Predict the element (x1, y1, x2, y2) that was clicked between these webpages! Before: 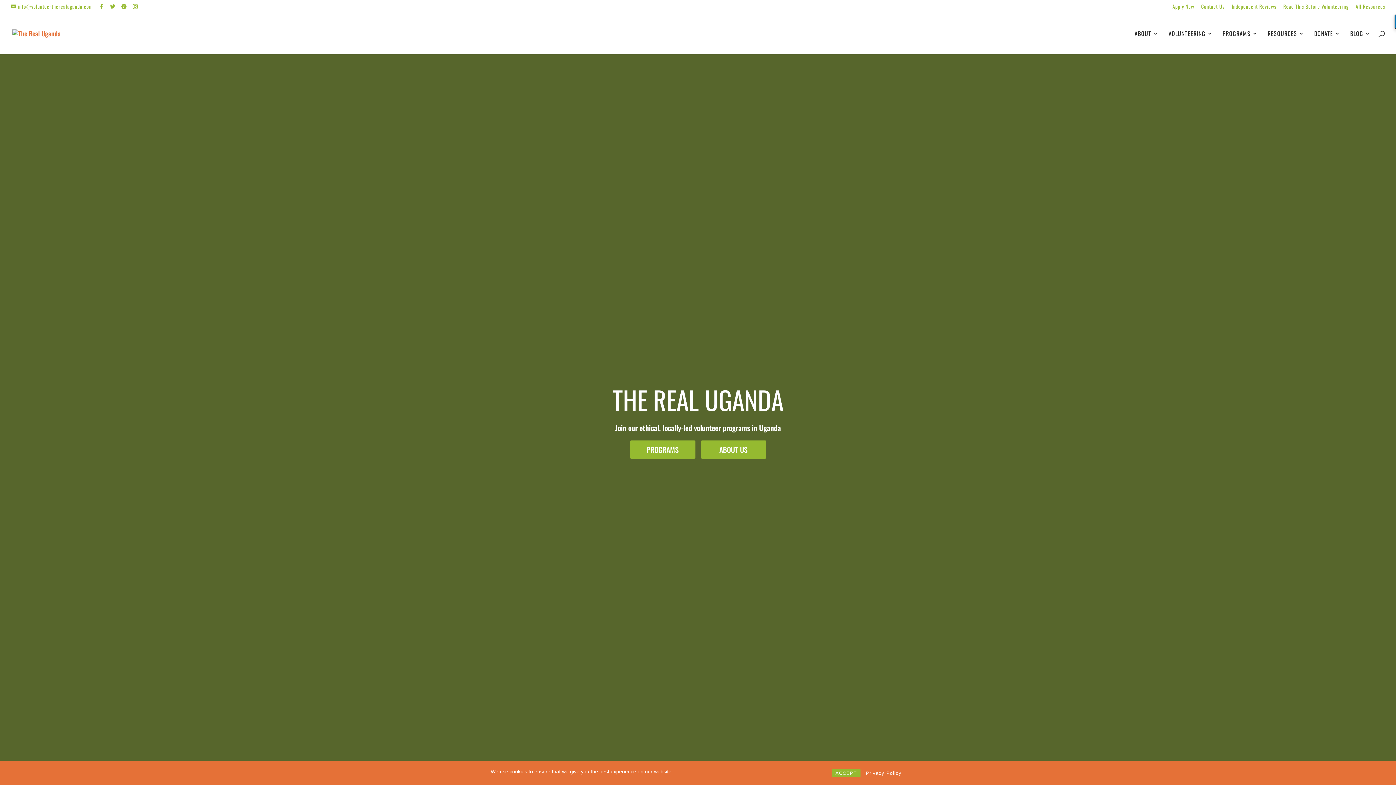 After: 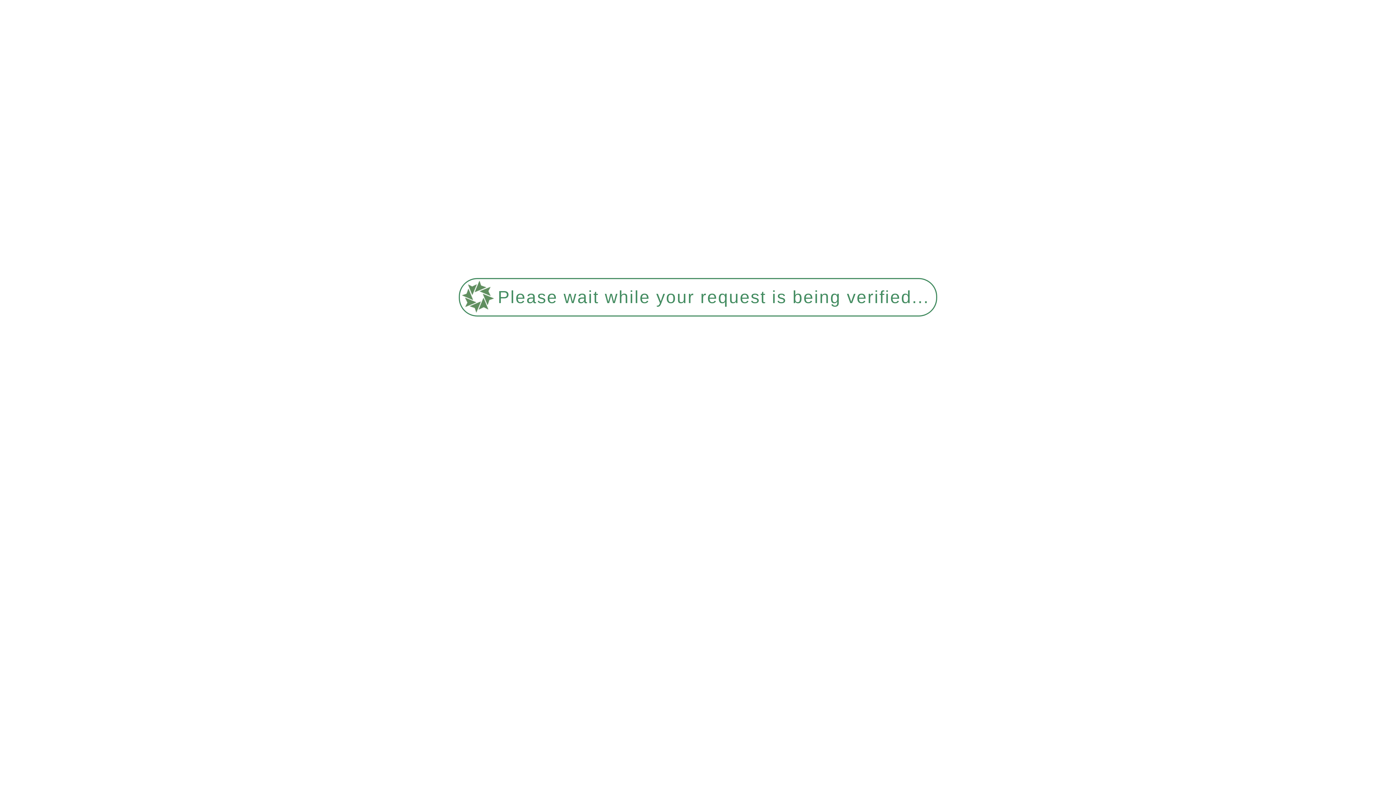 Action: bbox: (1350, 30, 1370, 54) label: BLOG